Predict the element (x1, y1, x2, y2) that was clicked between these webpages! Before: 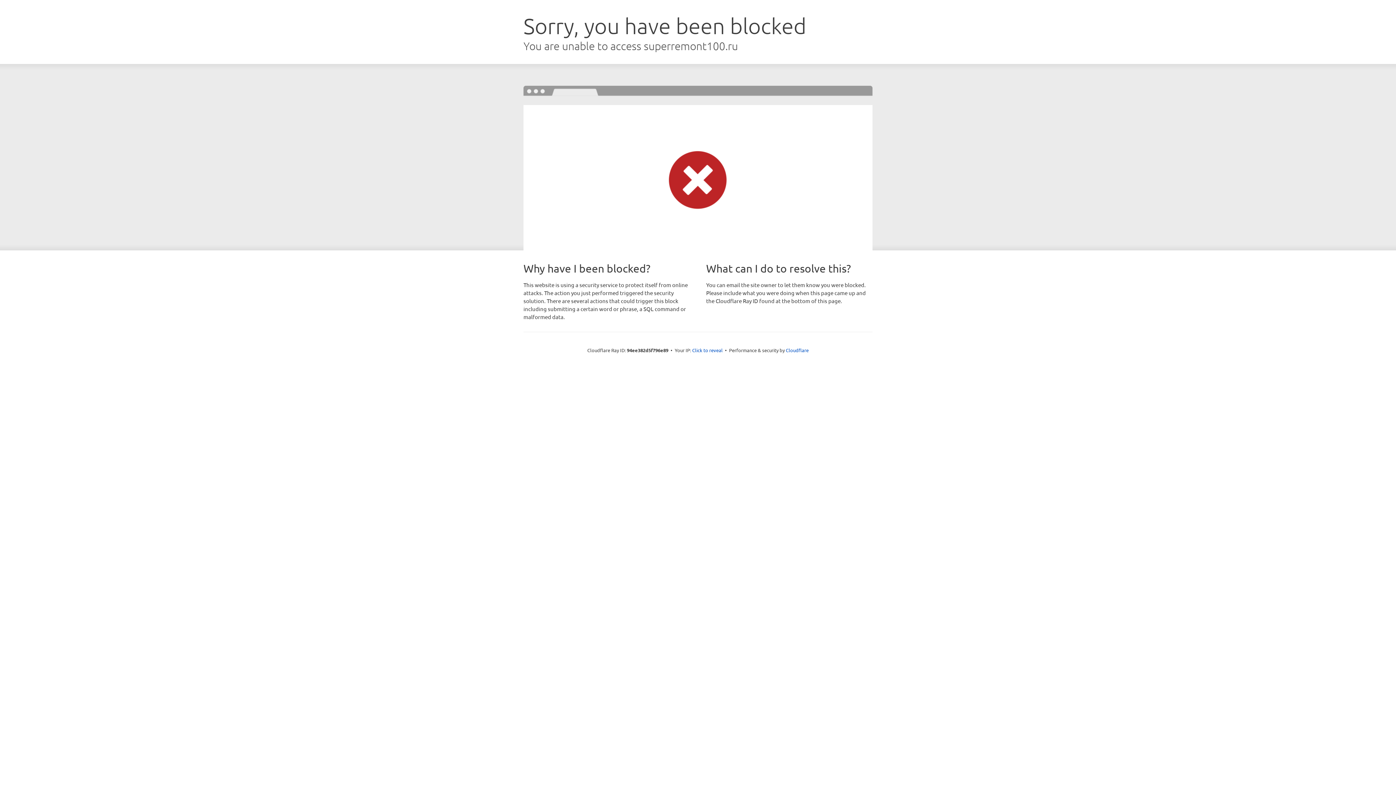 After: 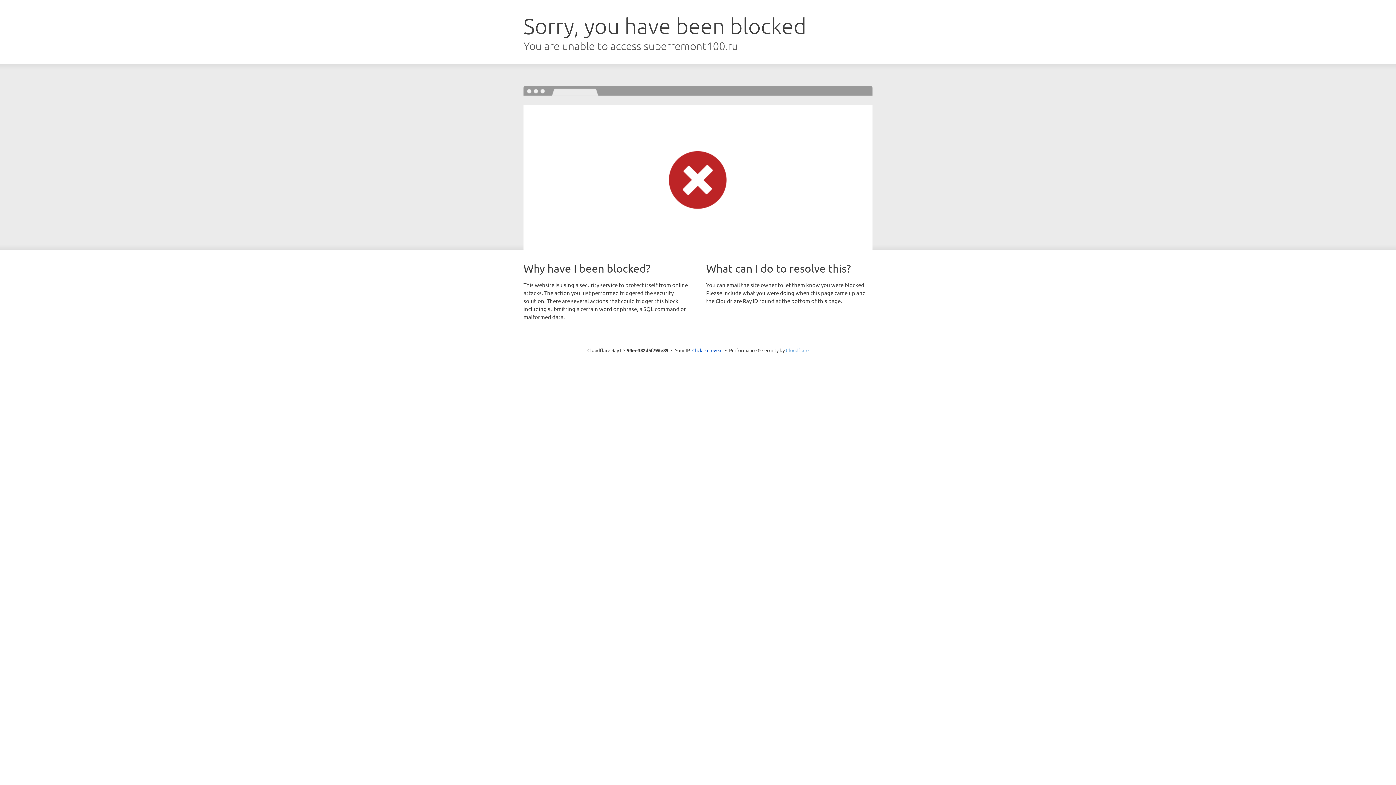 Action: label: Cloudflare bbox: (786, 347, 808, 353)